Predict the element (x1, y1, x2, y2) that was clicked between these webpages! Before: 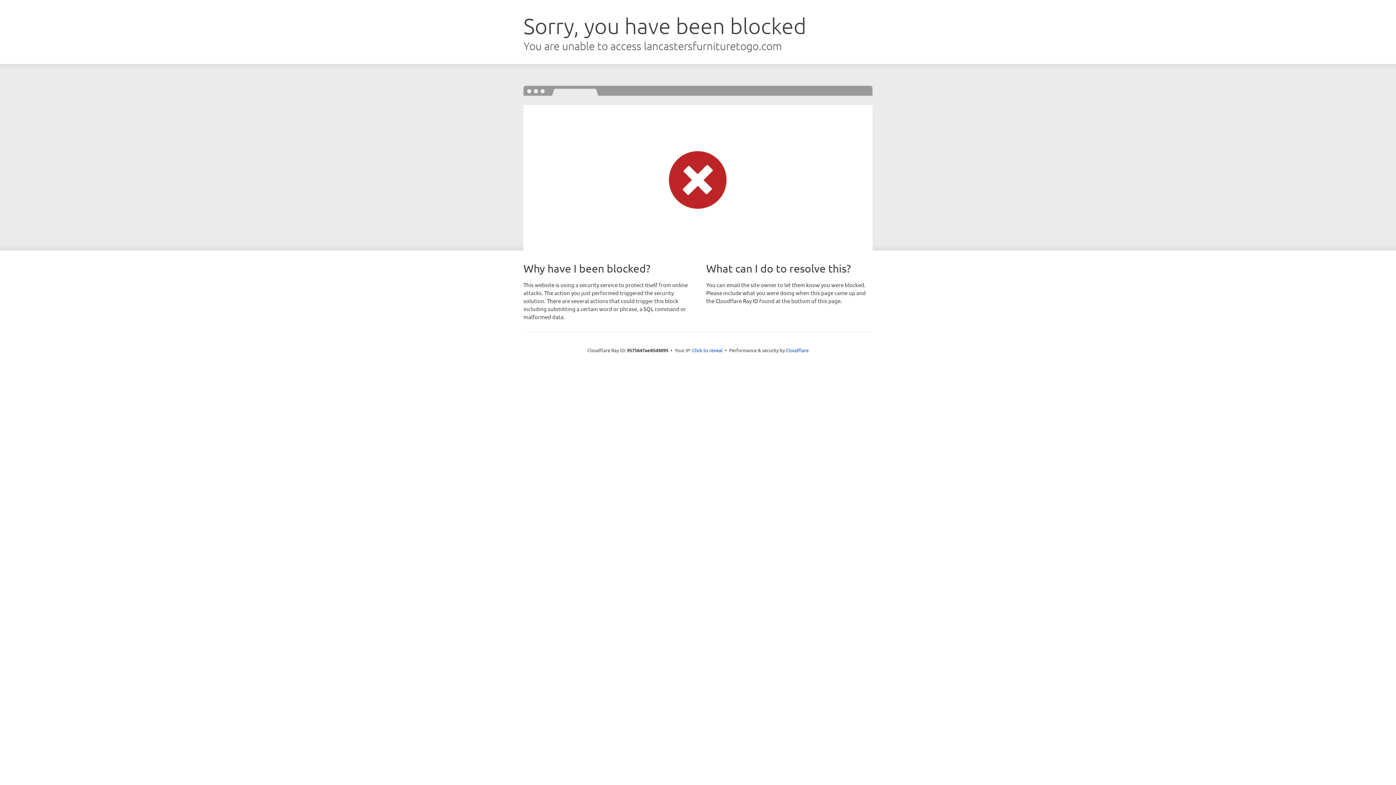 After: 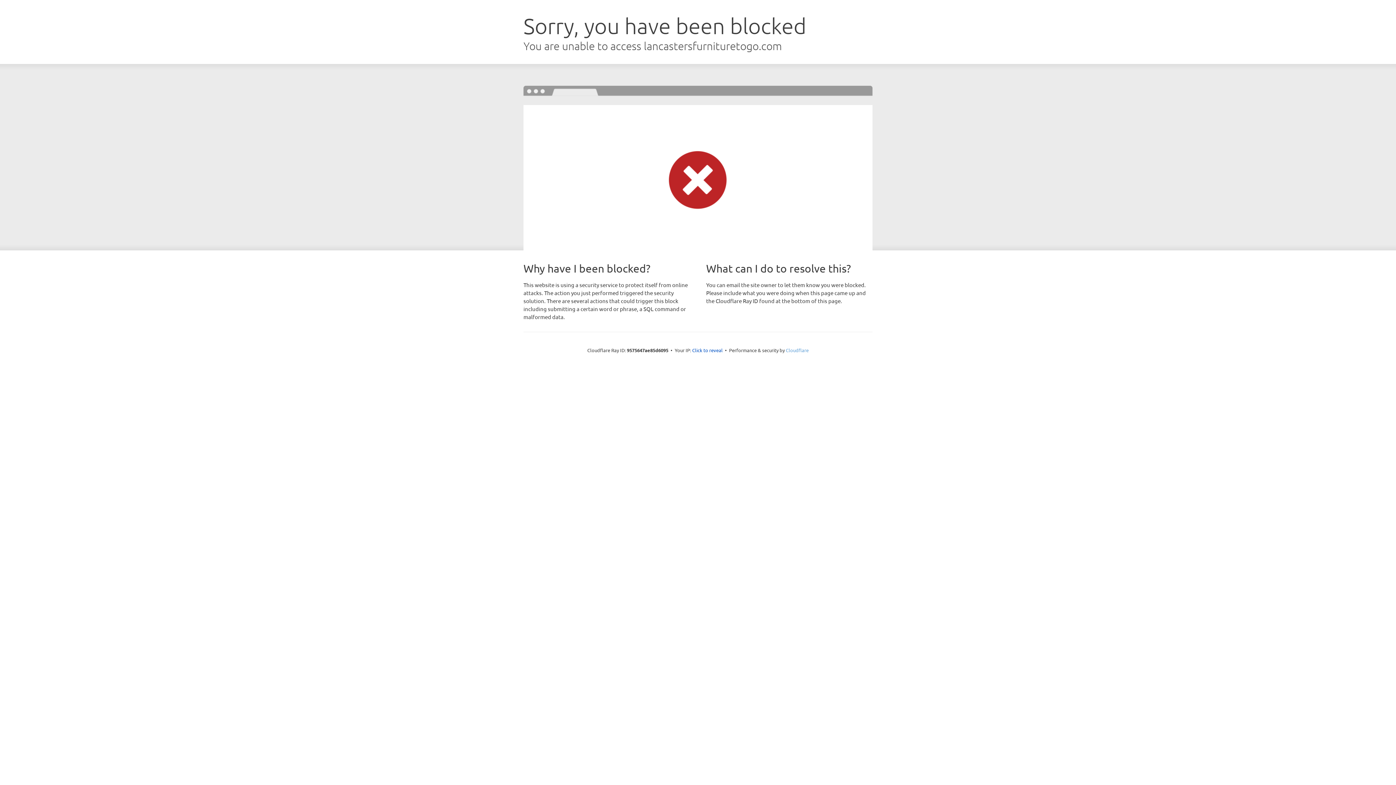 Action: bbox: (786, 347, 808, 353) label: Cloudflare